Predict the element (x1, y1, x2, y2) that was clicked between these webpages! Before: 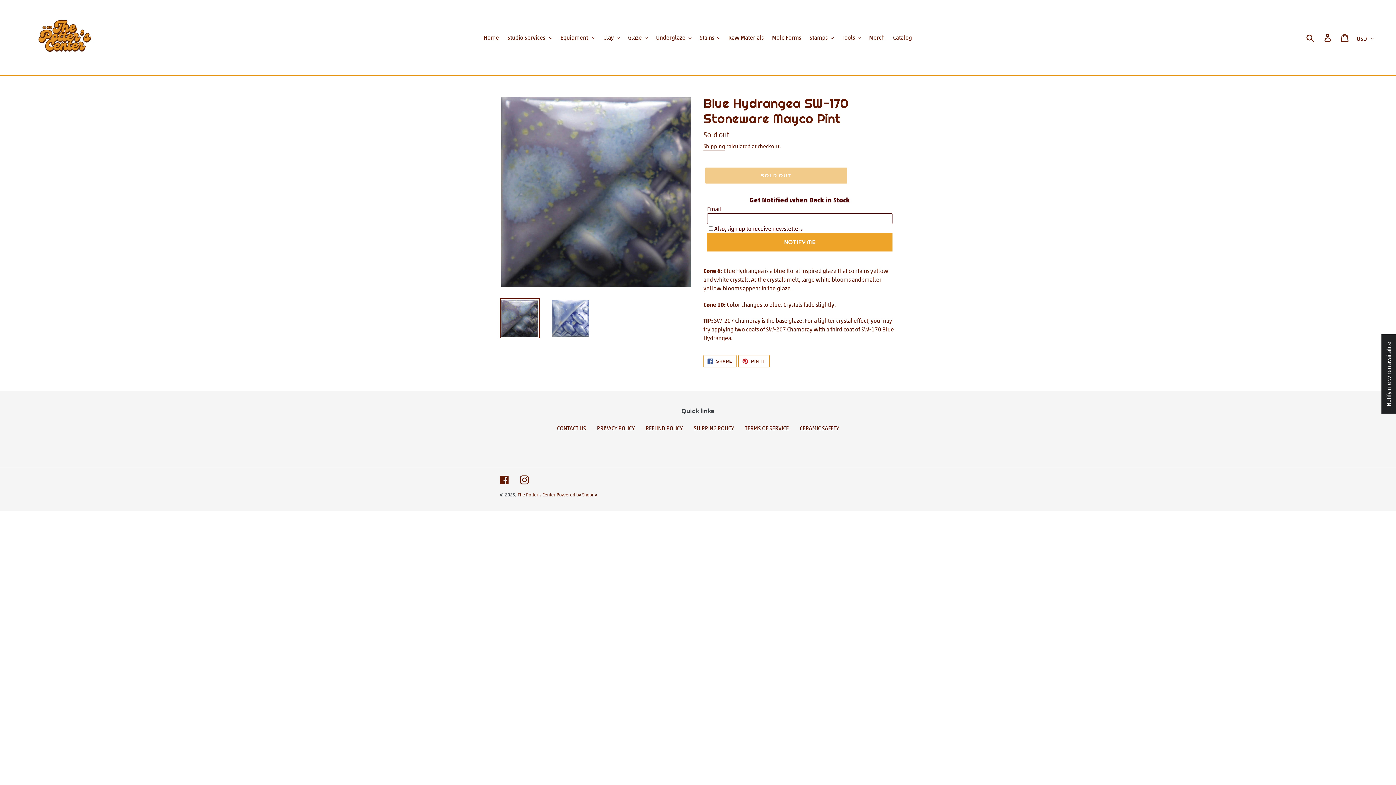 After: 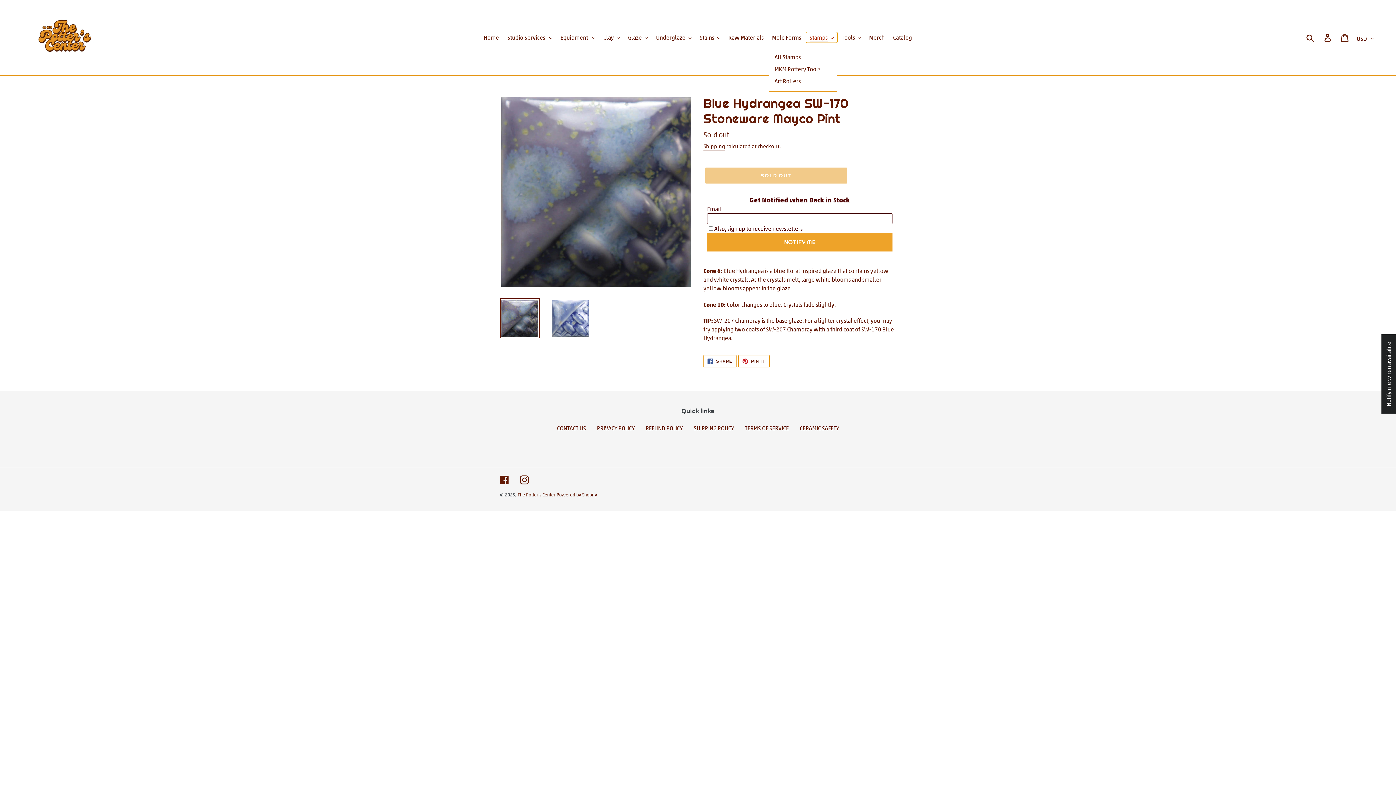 Action: bbox: (806, 32, 837, 42) label: Stamps